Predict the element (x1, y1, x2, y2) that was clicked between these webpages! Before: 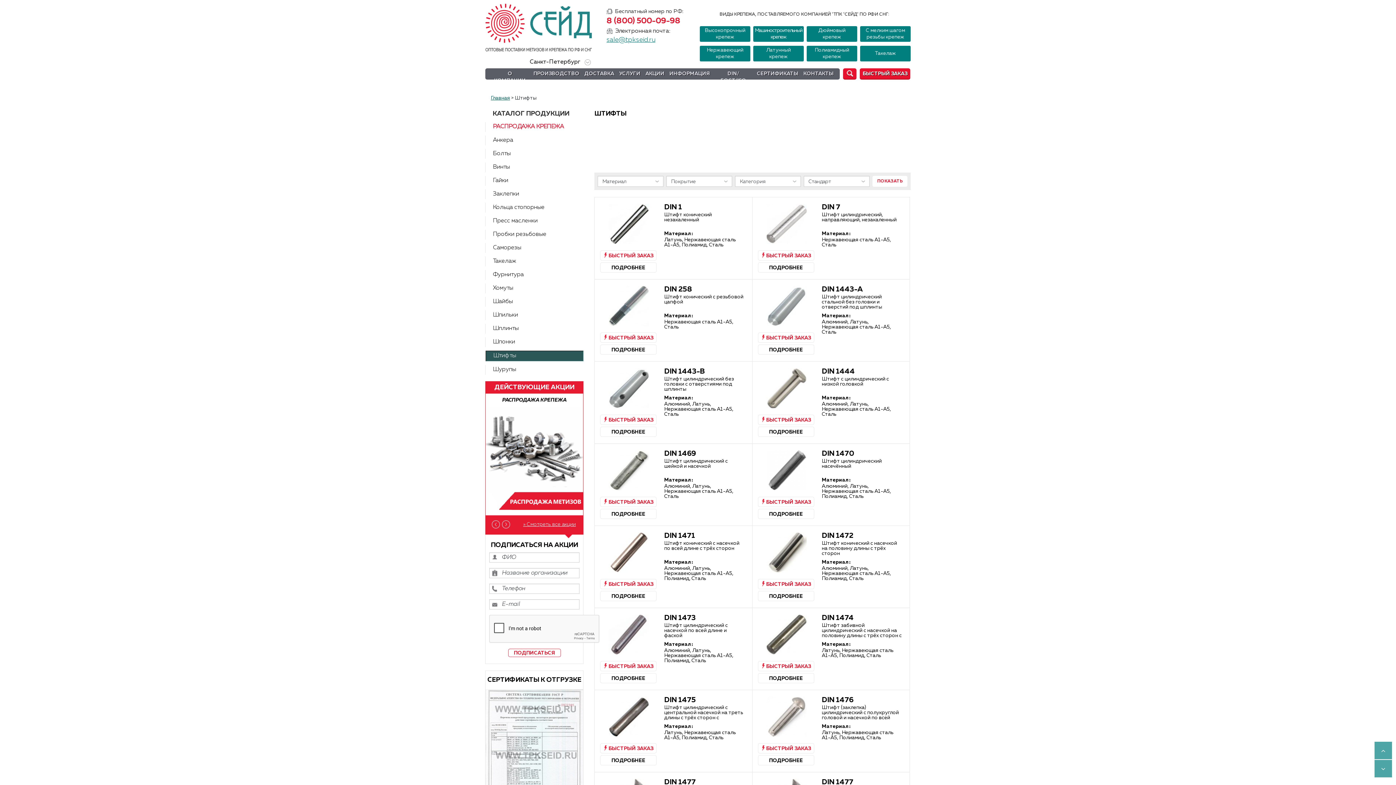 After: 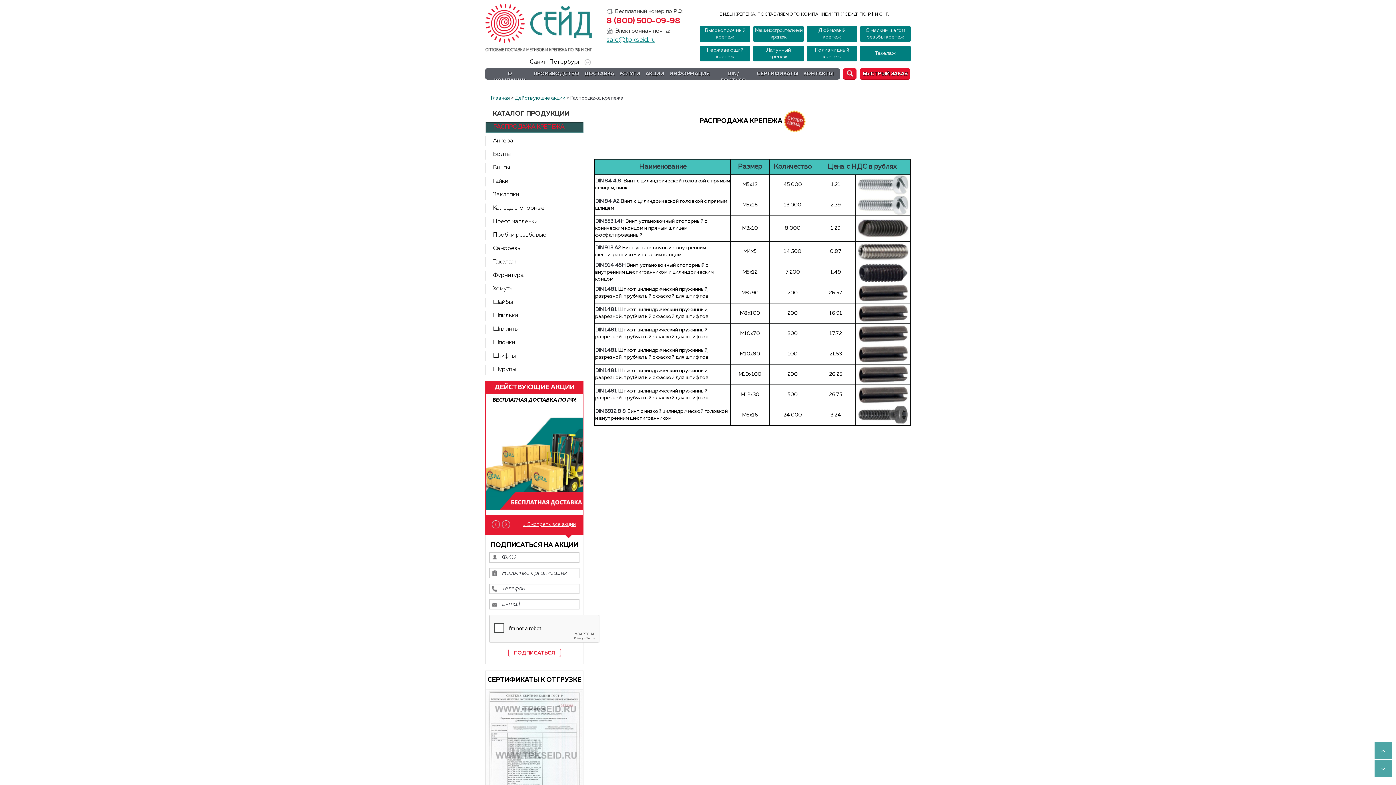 Action: label: РАСПРОДАЖА КРЕПЕЖА bbox: (485, 122, 583, 132)